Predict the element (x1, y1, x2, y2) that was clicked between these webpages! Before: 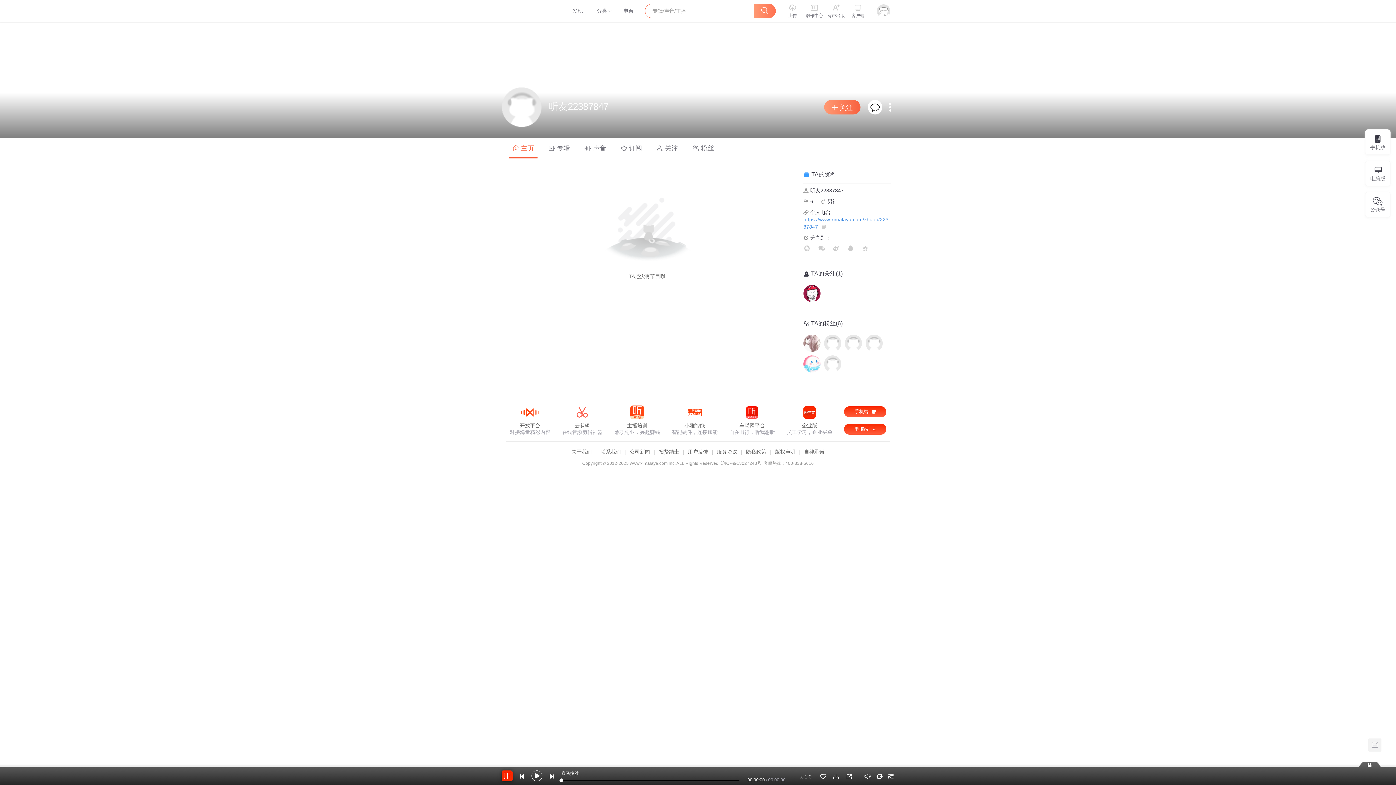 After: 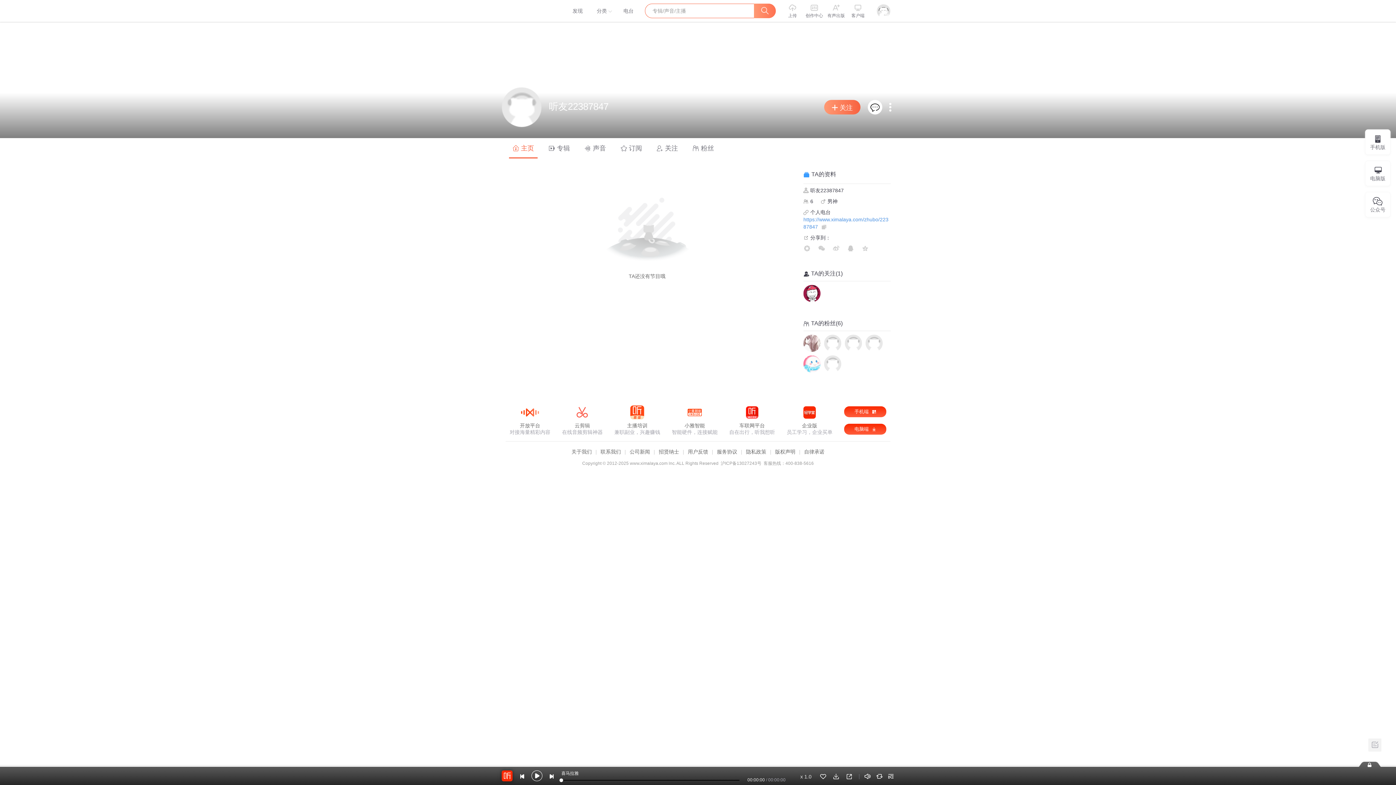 Action: label: 电脑端  bbox: (844, 194, 886, 205)